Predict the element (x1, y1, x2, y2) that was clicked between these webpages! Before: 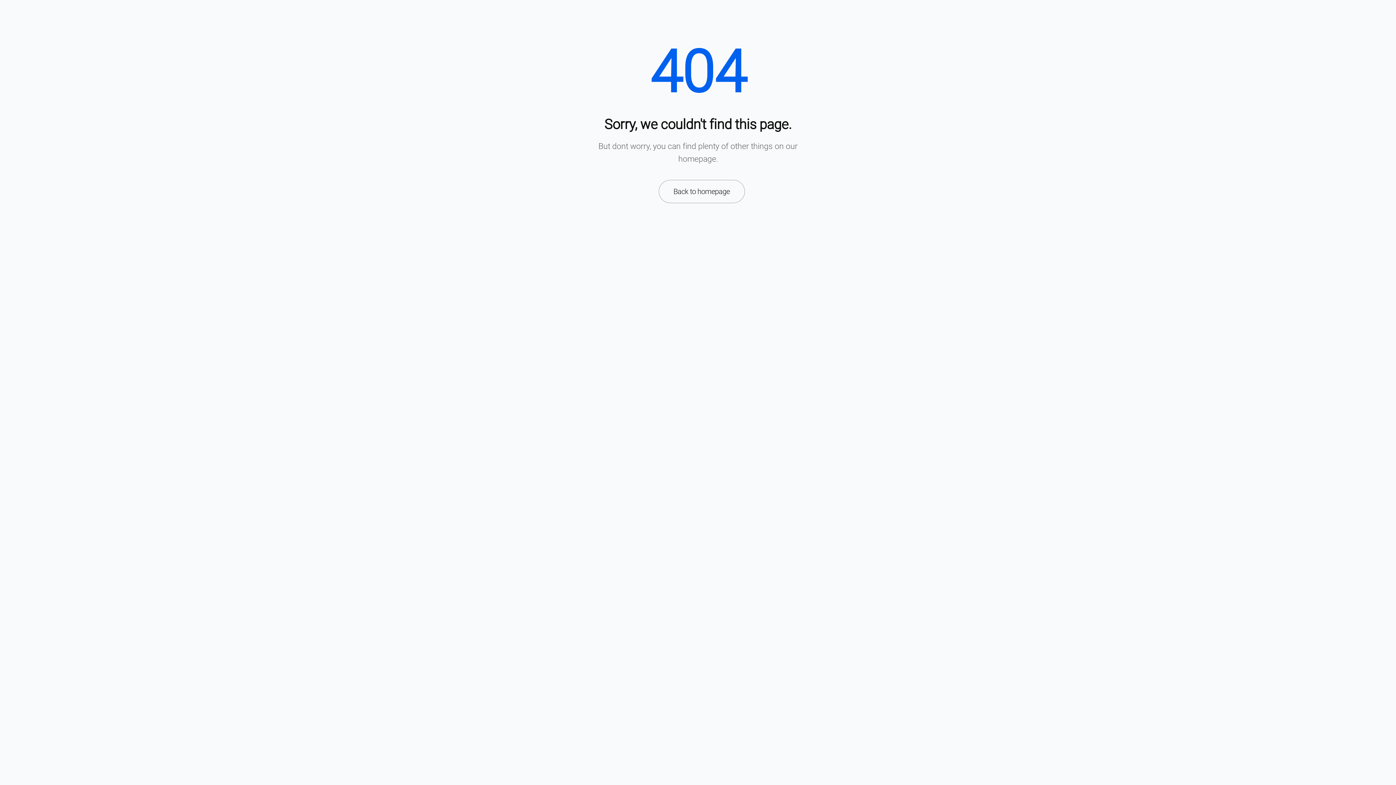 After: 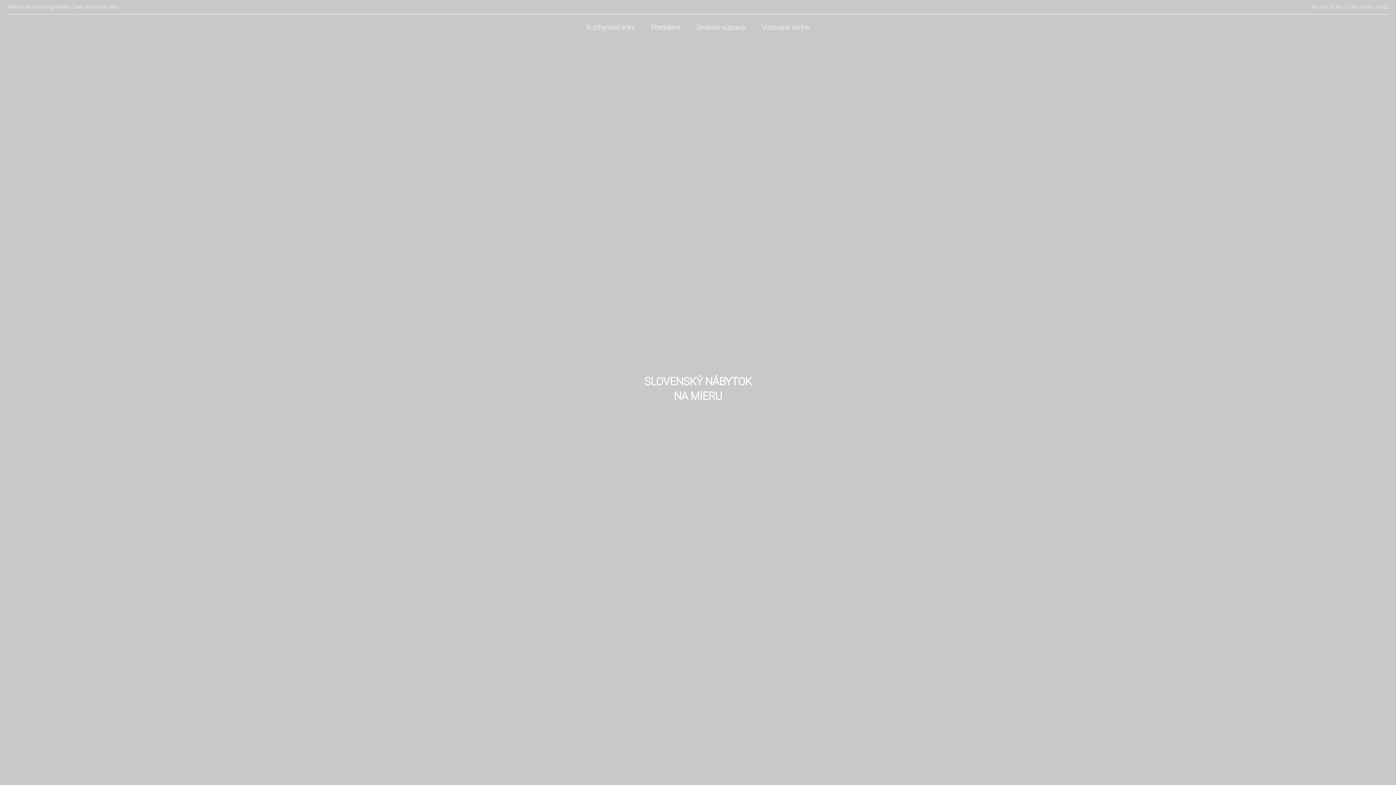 Action: bbox: (658, 180, 744, 203) label: Back to homepage